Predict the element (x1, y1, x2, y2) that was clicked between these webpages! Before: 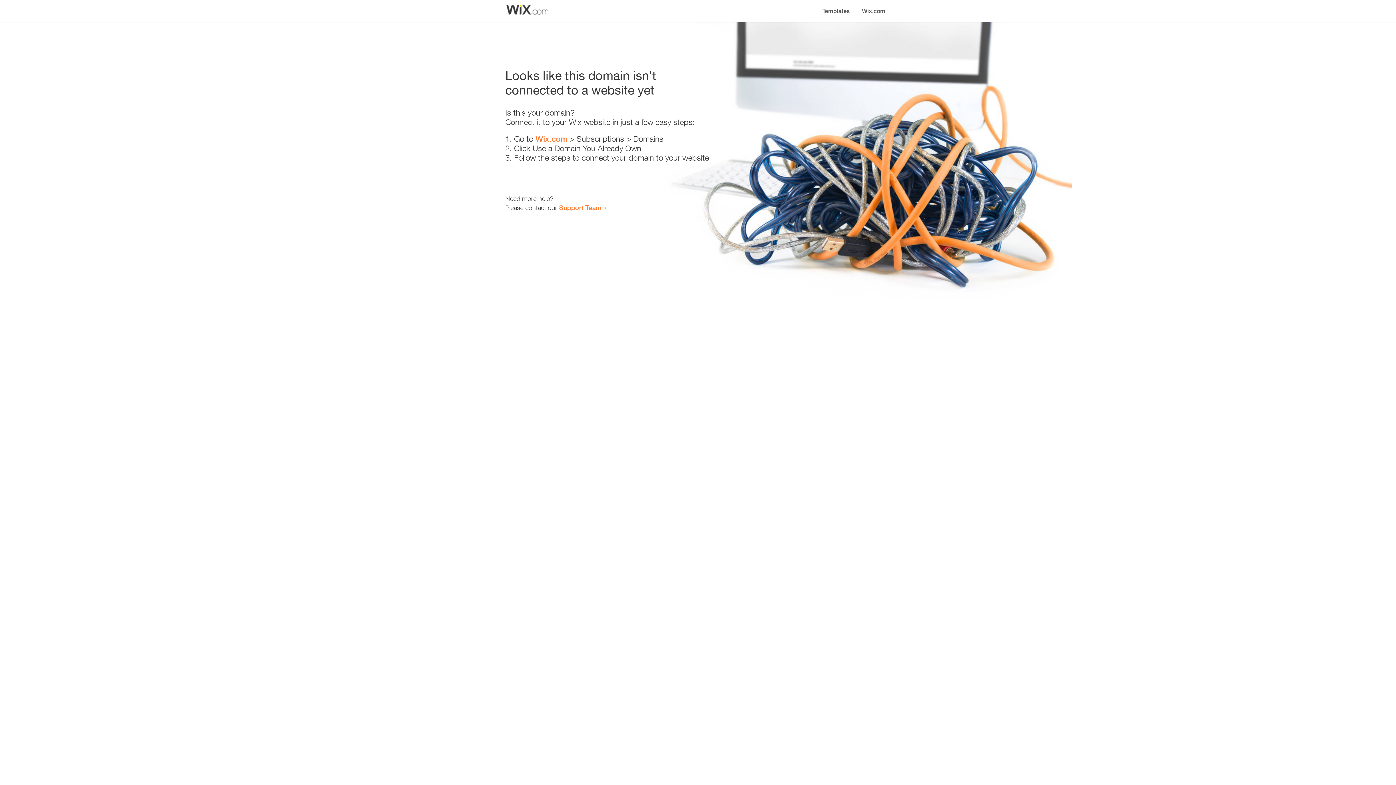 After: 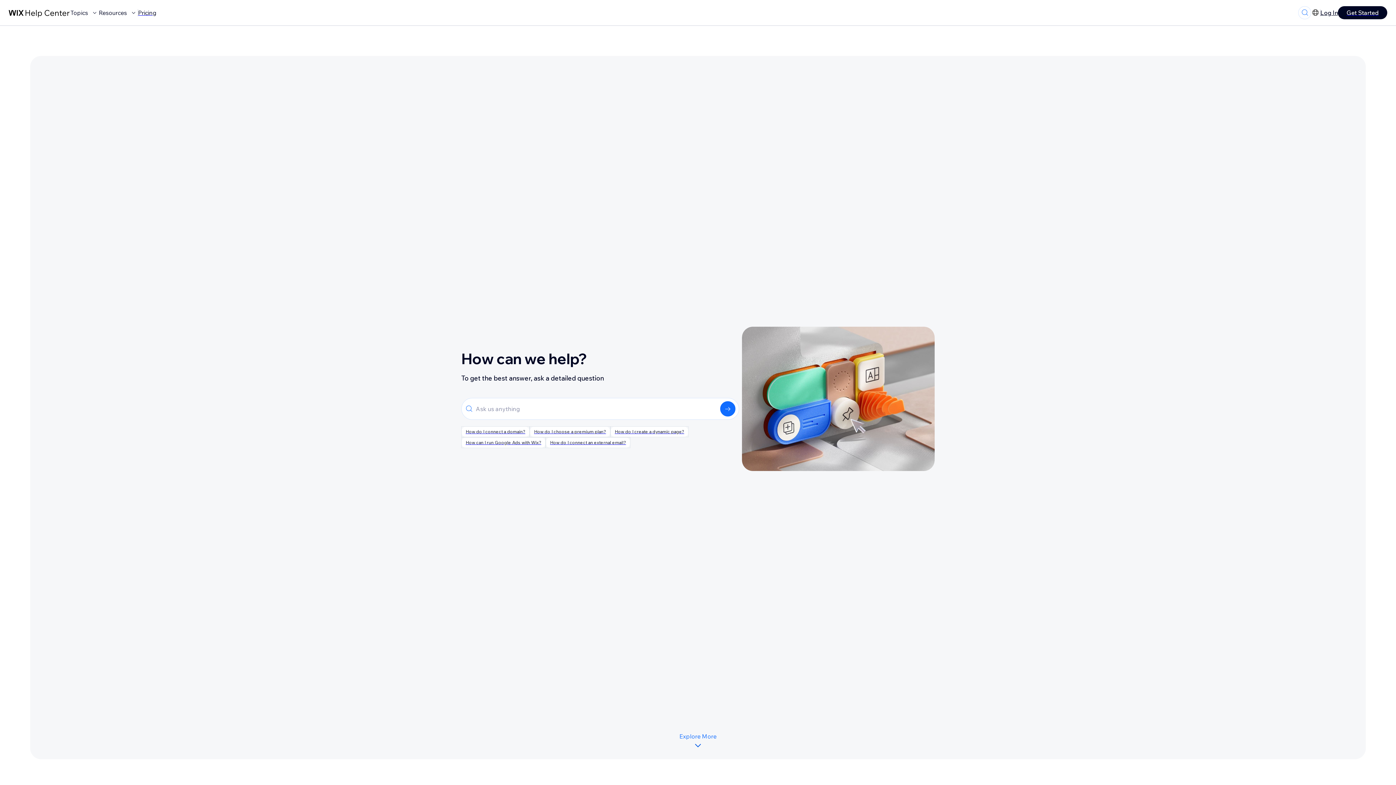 Action: label: Support Team bbox: (559, 203, 601, 211)